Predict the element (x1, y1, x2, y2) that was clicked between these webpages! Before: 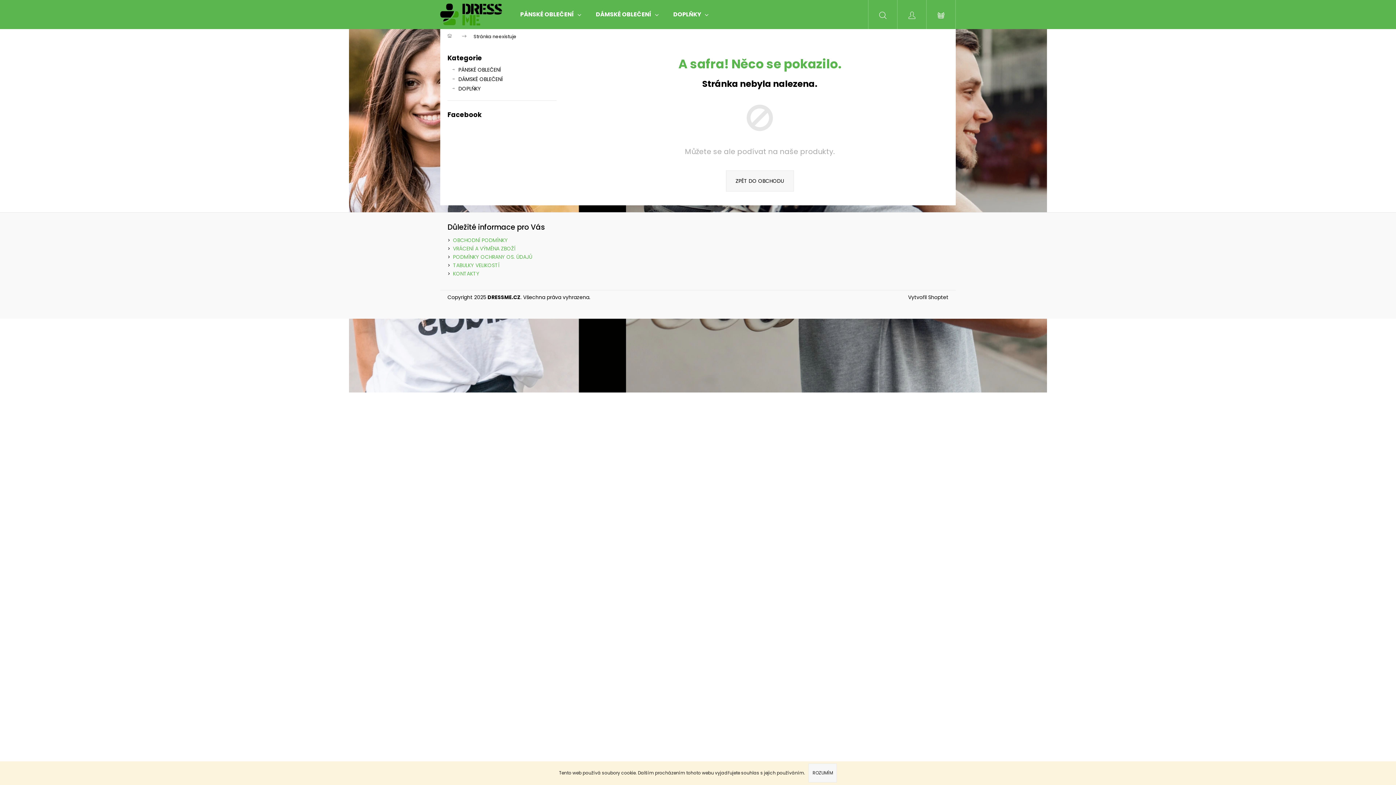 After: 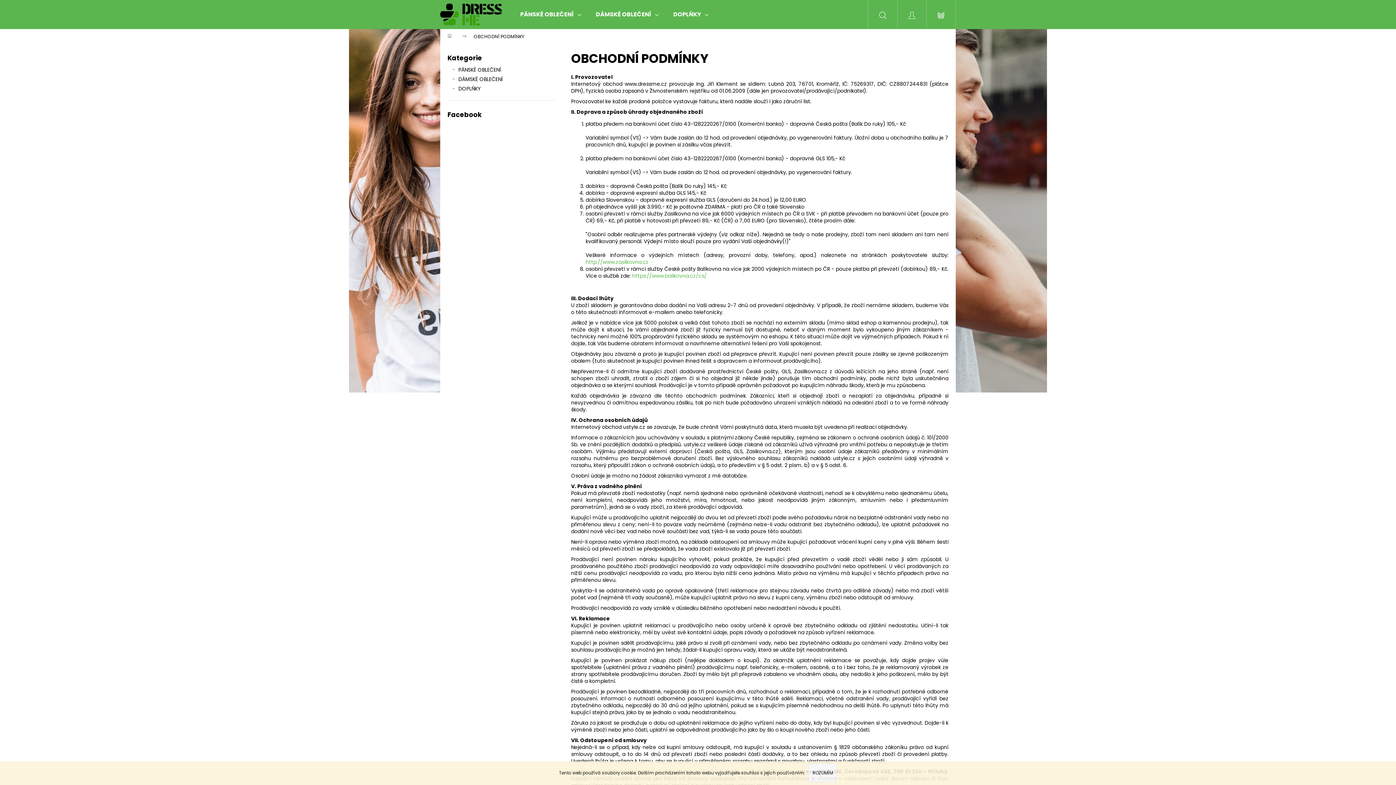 Action: label: OBCHODNÍ PODMÍNKY bbox: (453, 236, 508, 243)